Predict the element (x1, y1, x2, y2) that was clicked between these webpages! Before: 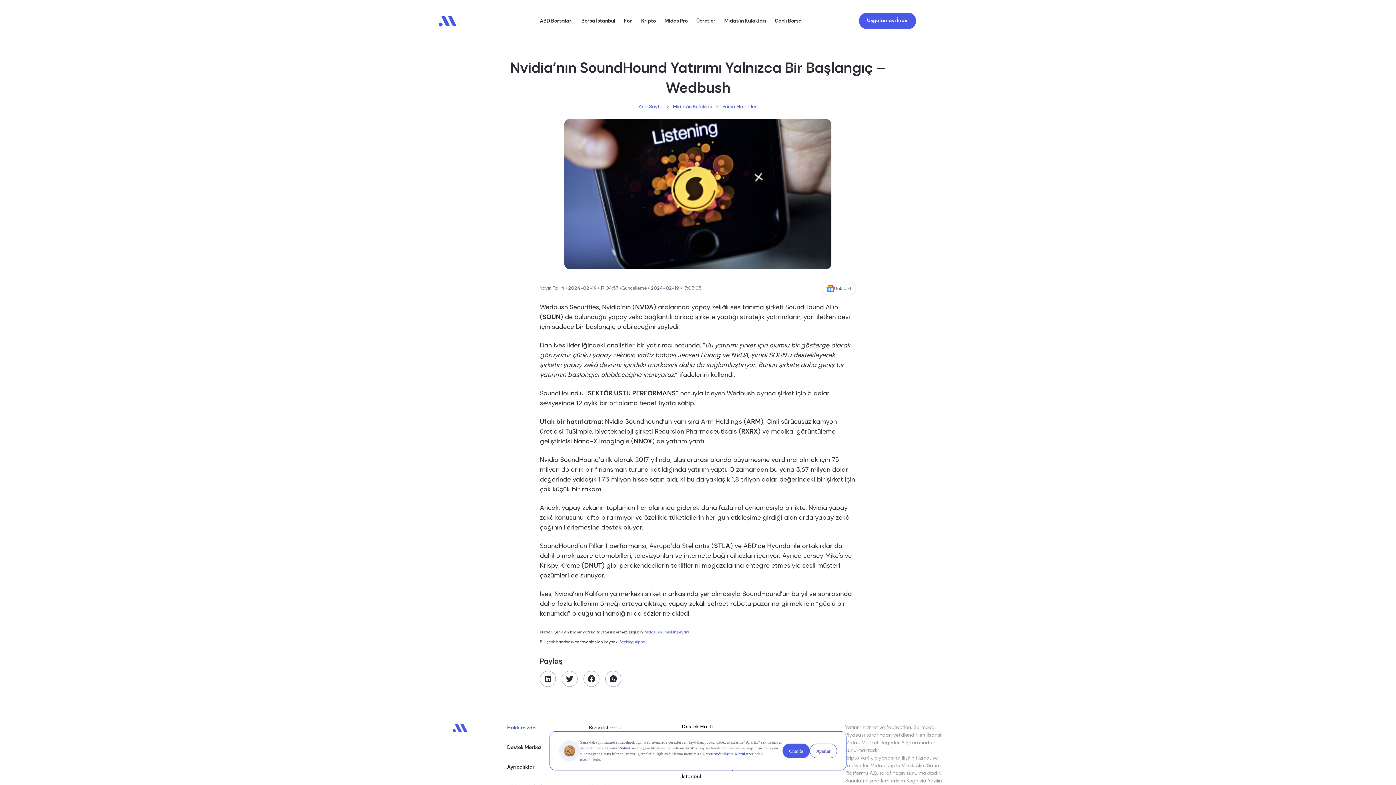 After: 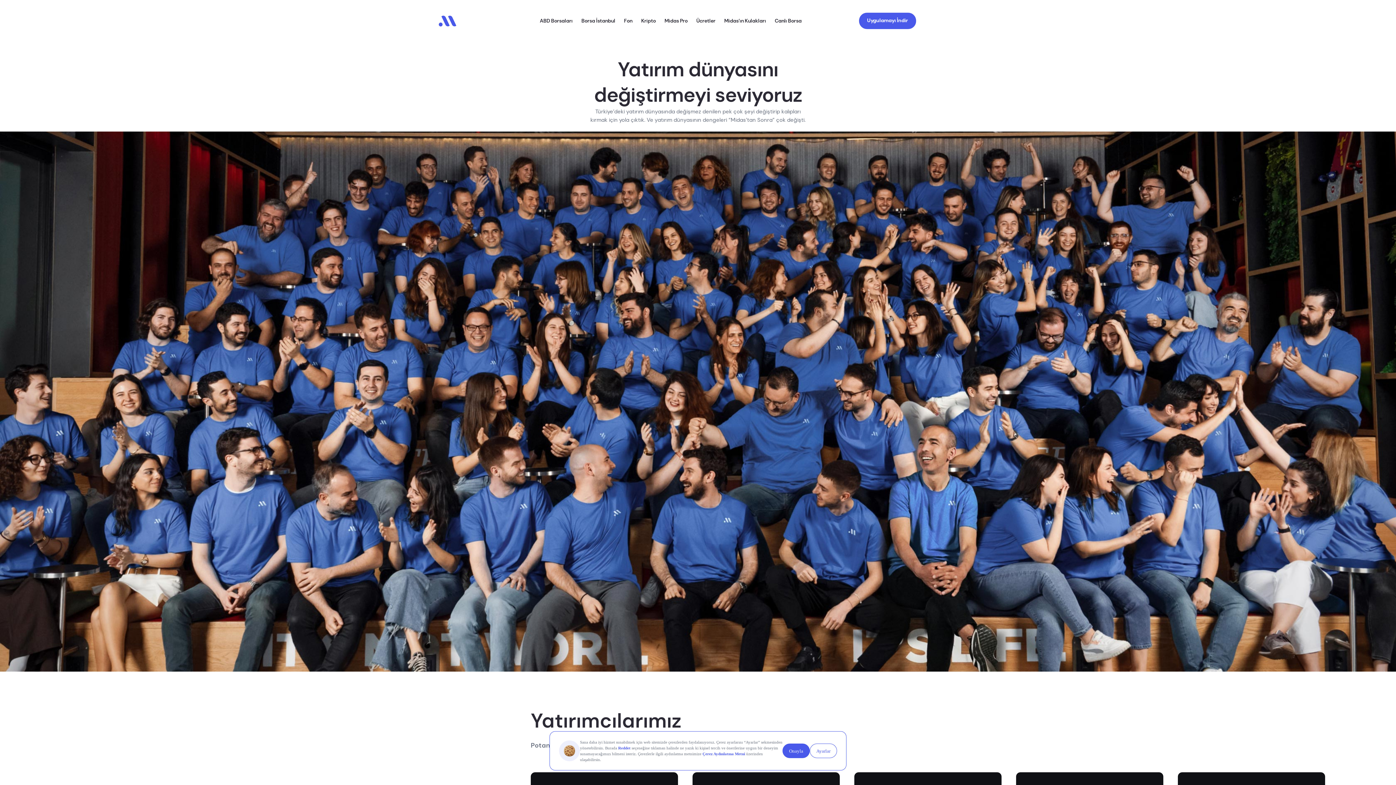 Action: label: Hakkımızda bbox: (507, 723, 589, 731)